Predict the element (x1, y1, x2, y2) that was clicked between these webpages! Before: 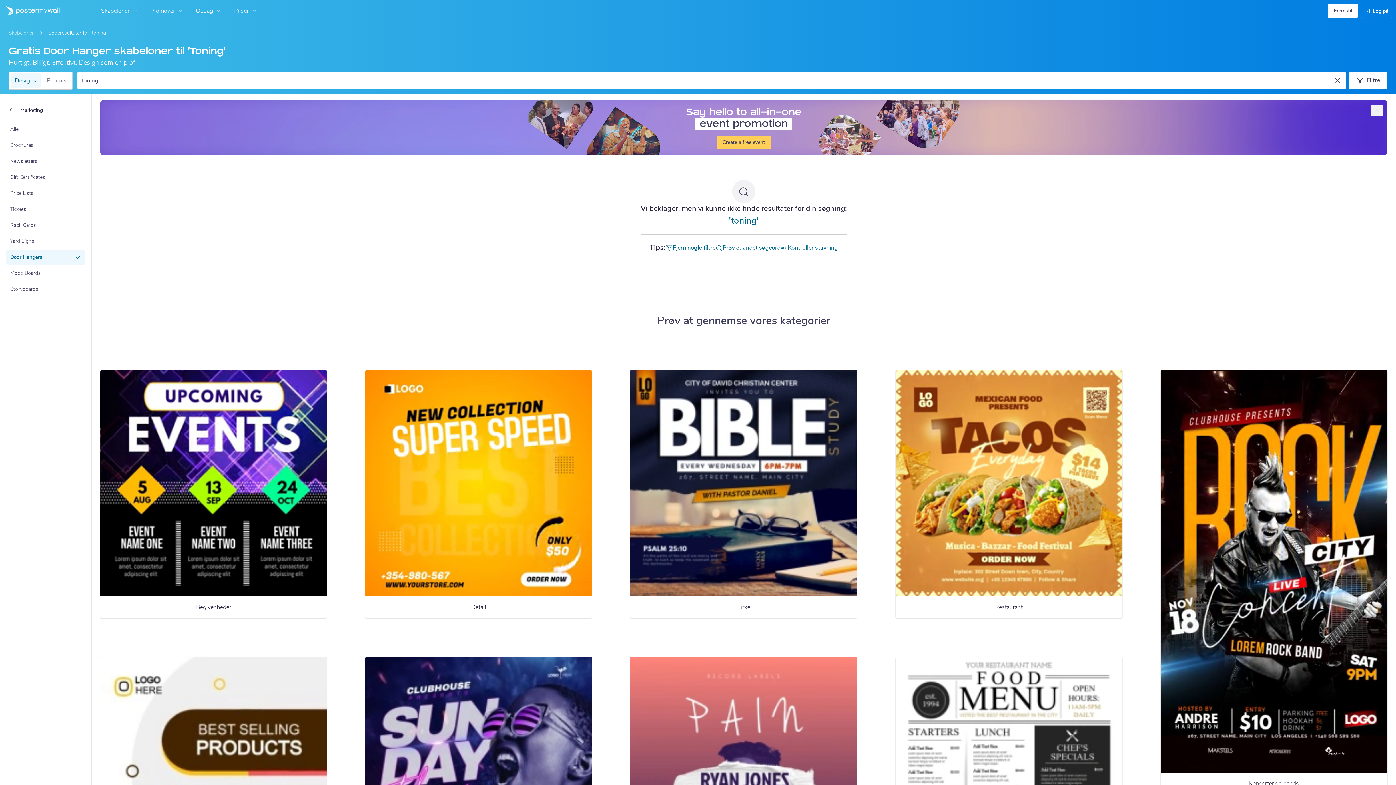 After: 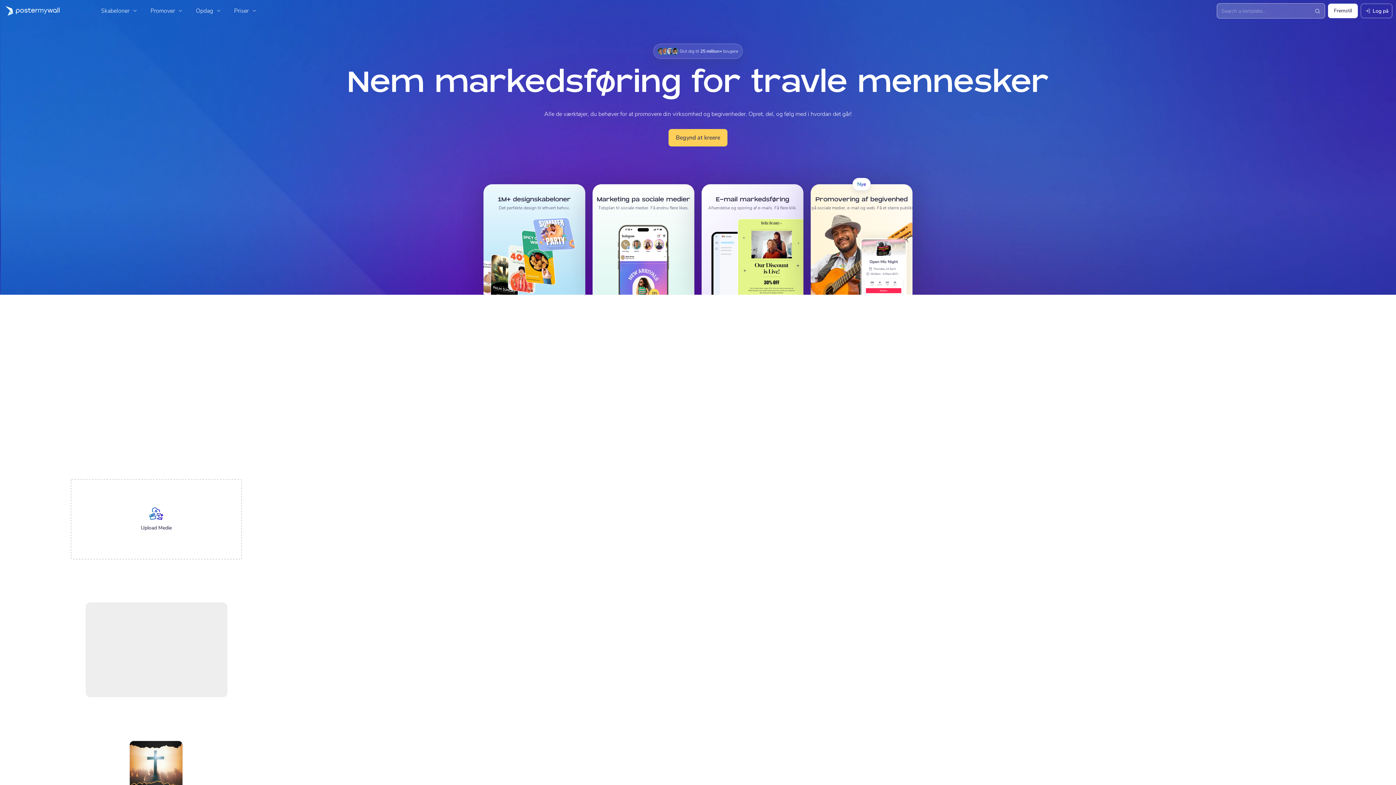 Action: bbox: (0, 3, 59, 18) label: Gå til startsiden